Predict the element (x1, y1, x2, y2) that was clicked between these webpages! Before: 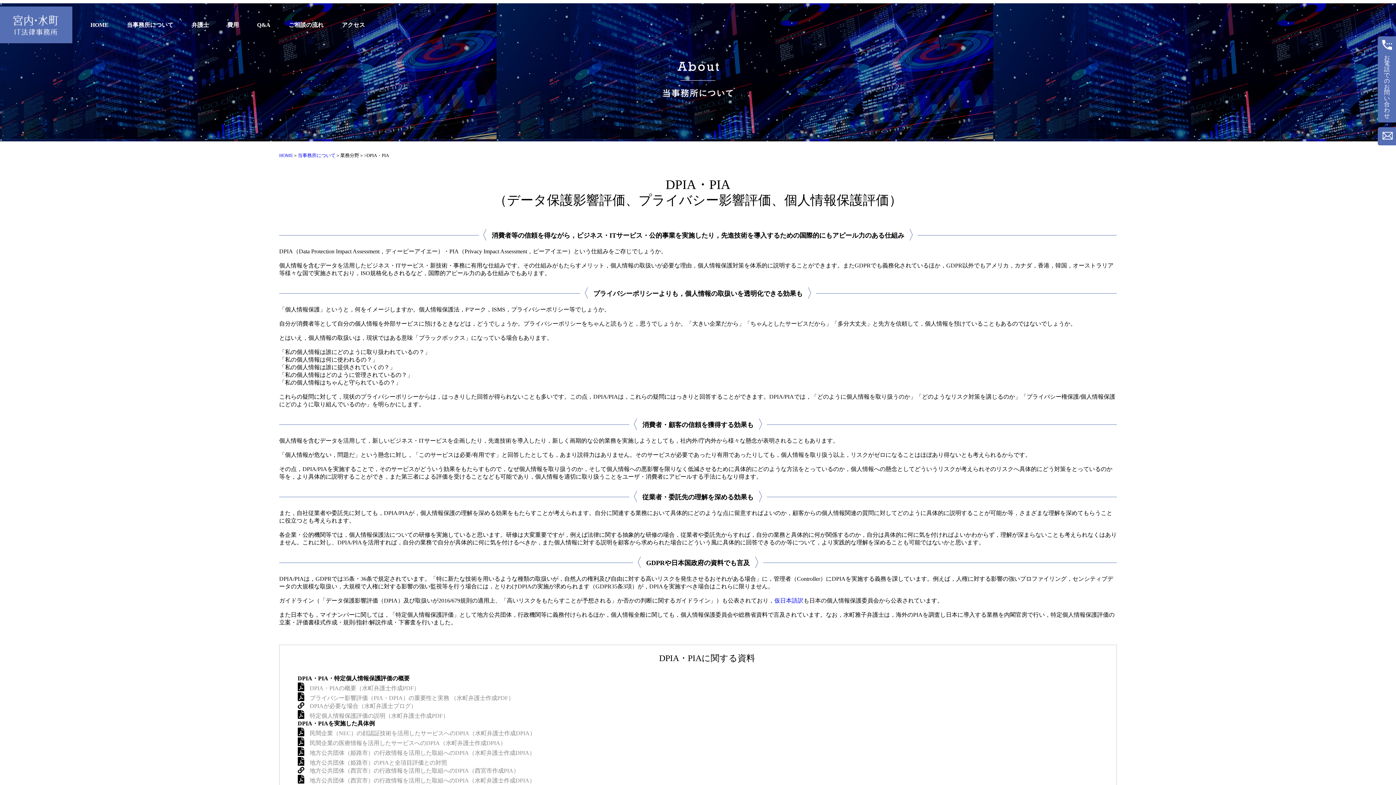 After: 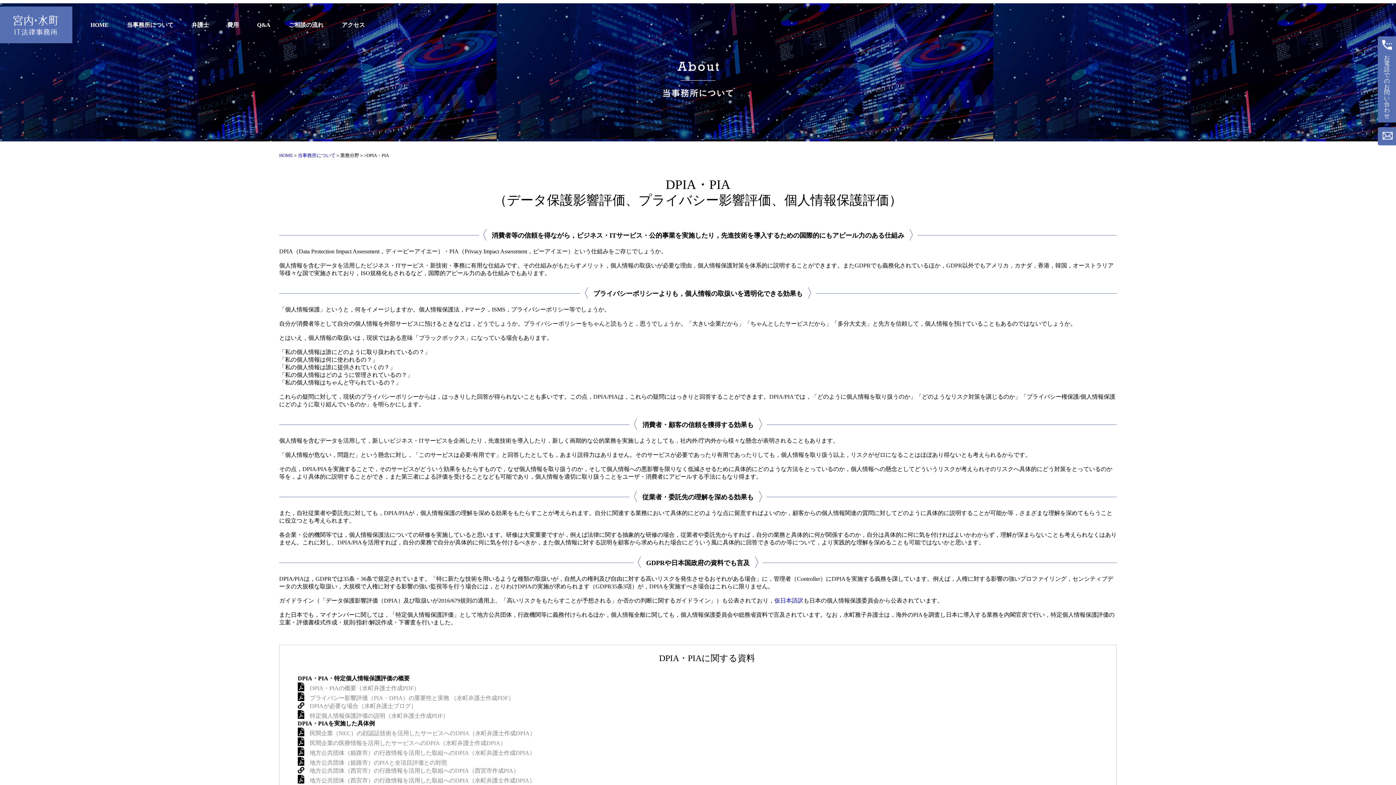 Action: label: 仮日本語訳 bbox: (774, 597, 803, 604)